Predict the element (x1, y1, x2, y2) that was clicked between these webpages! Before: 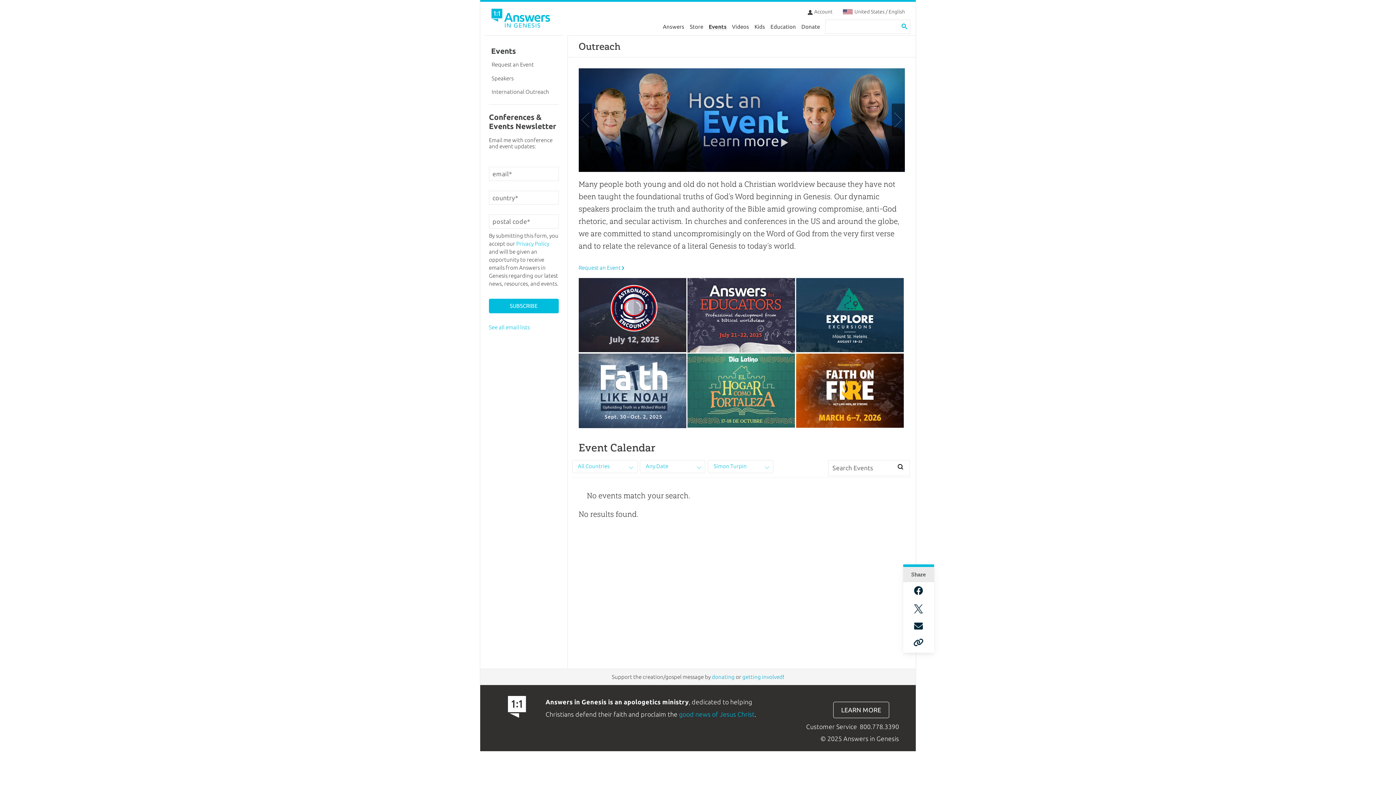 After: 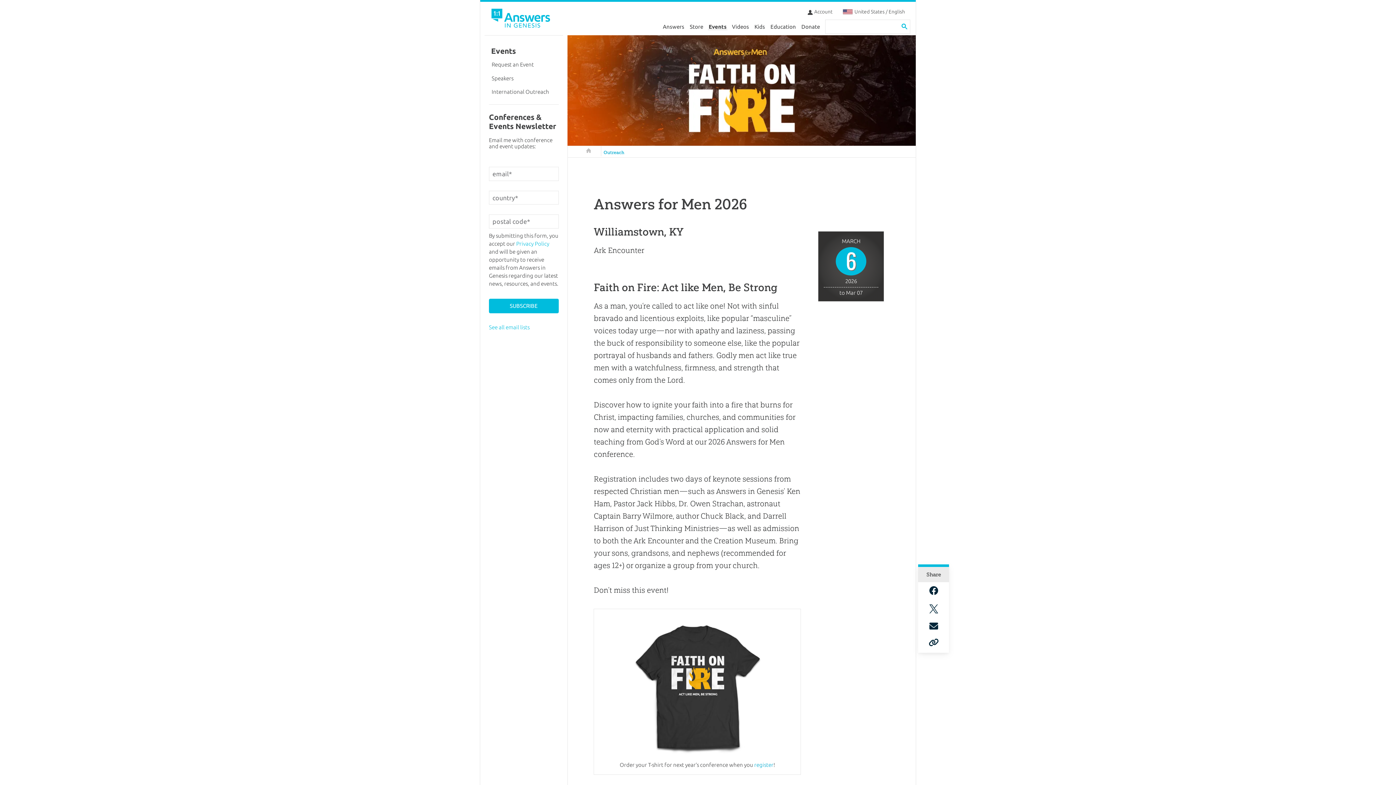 Action: bbox: (796, 423, 903, 429)